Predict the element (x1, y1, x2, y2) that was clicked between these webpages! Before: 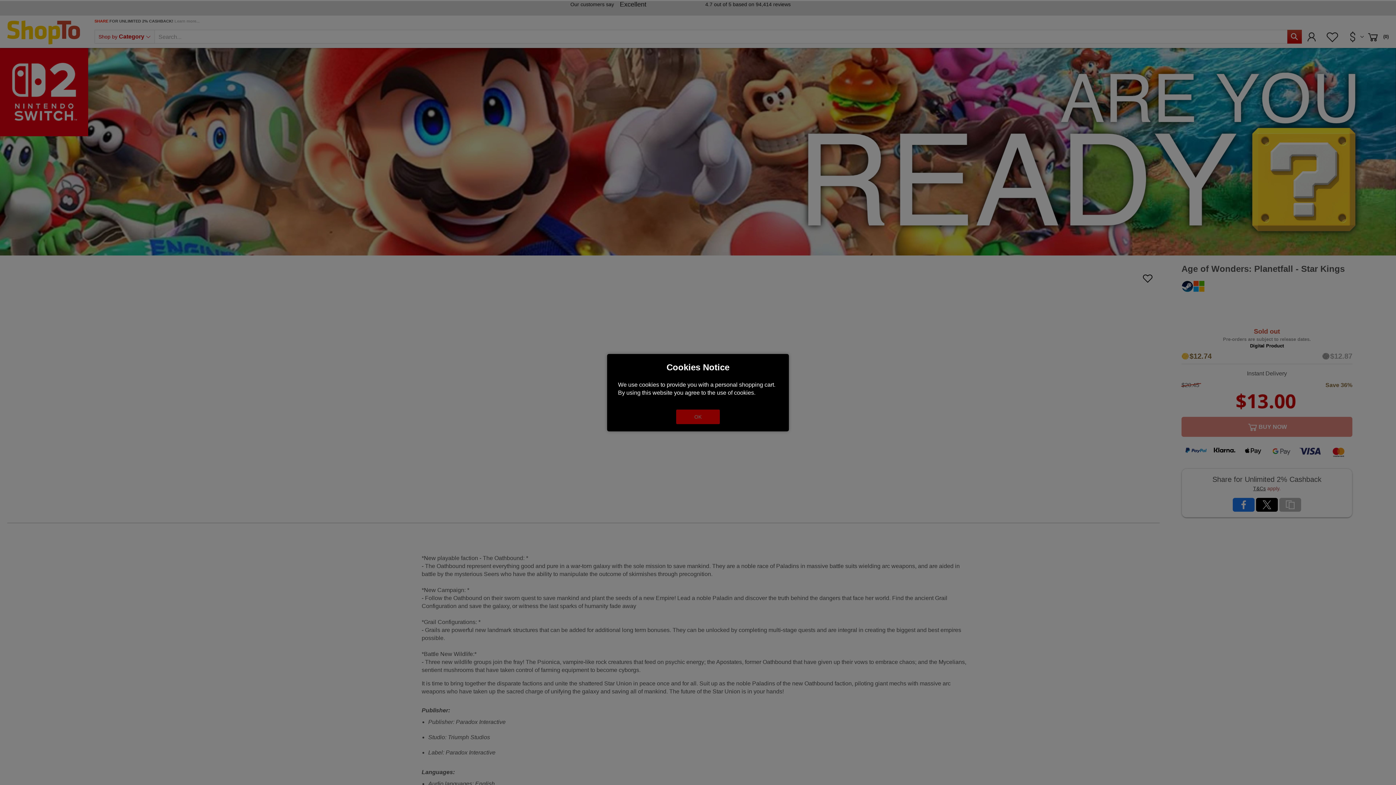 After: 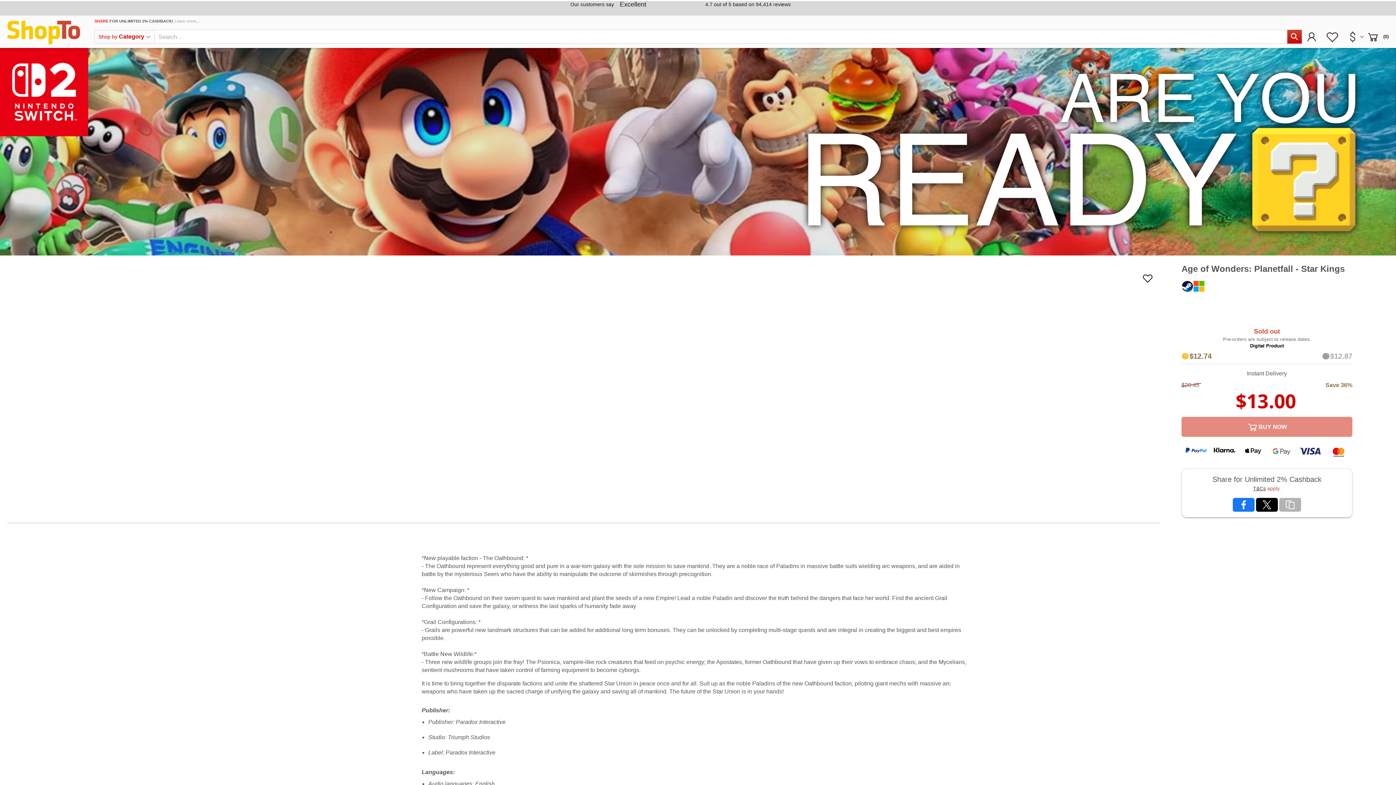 Action: bbox: (676, 409, 720, 424) label: OK